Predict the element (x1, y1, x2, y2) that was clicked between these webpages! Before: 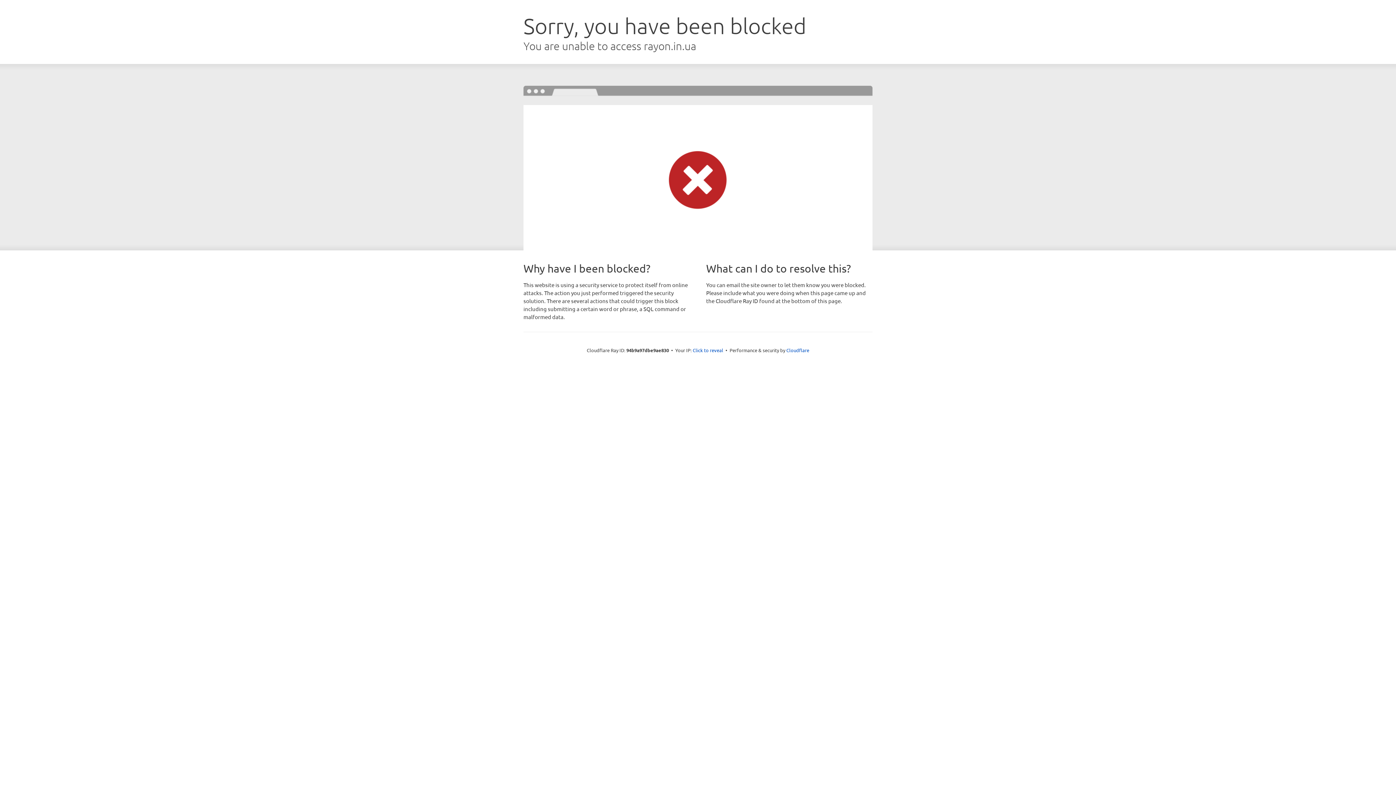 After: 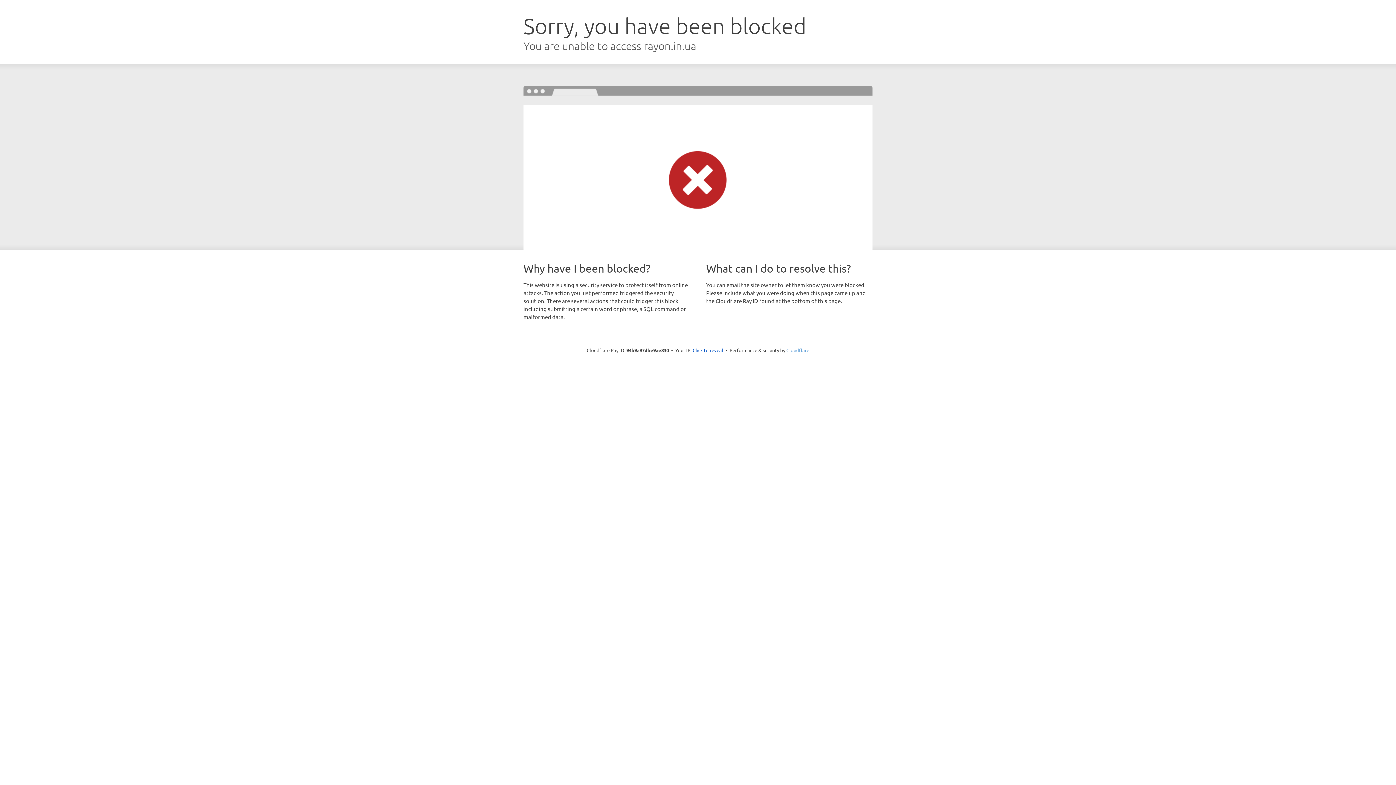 Action: bbox: (786, 347, 809, 353) label: Cloudflare